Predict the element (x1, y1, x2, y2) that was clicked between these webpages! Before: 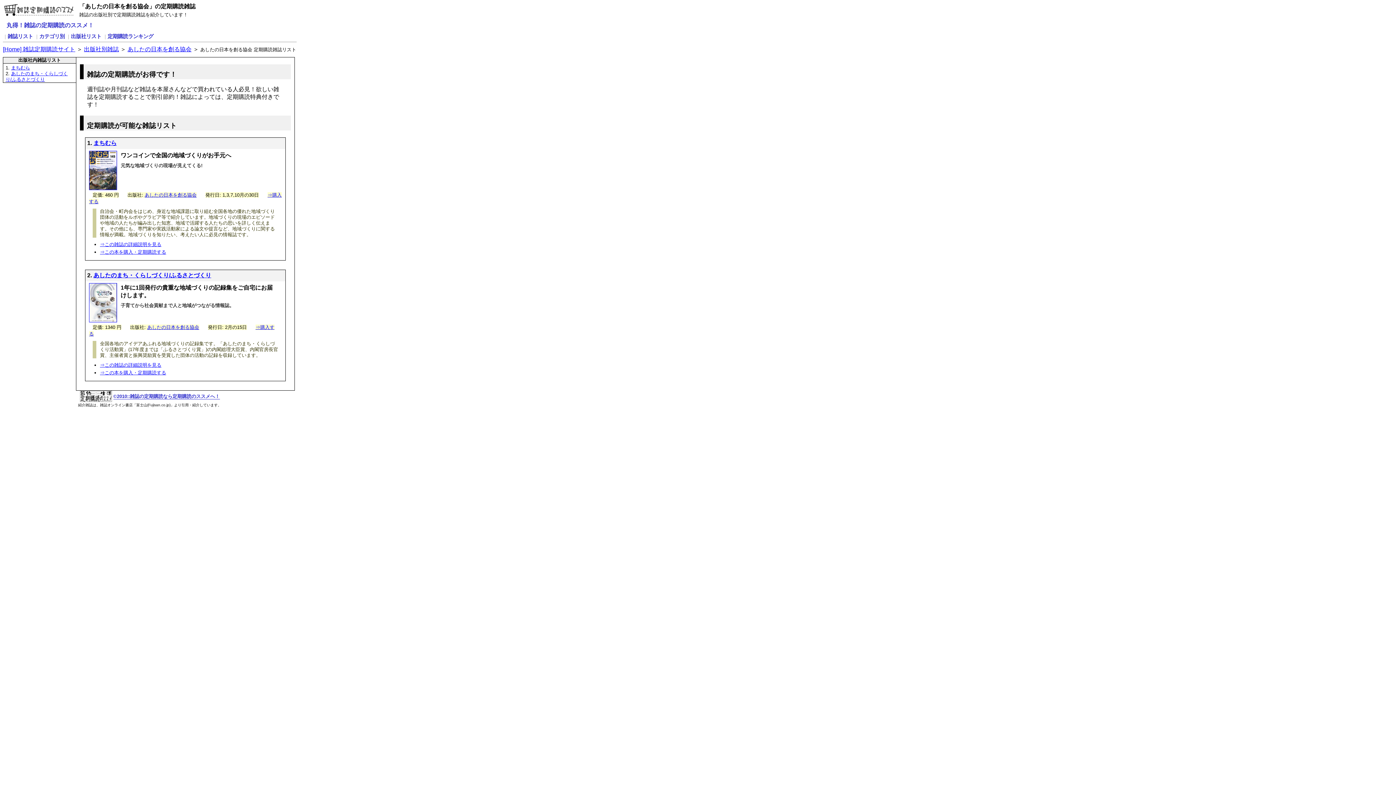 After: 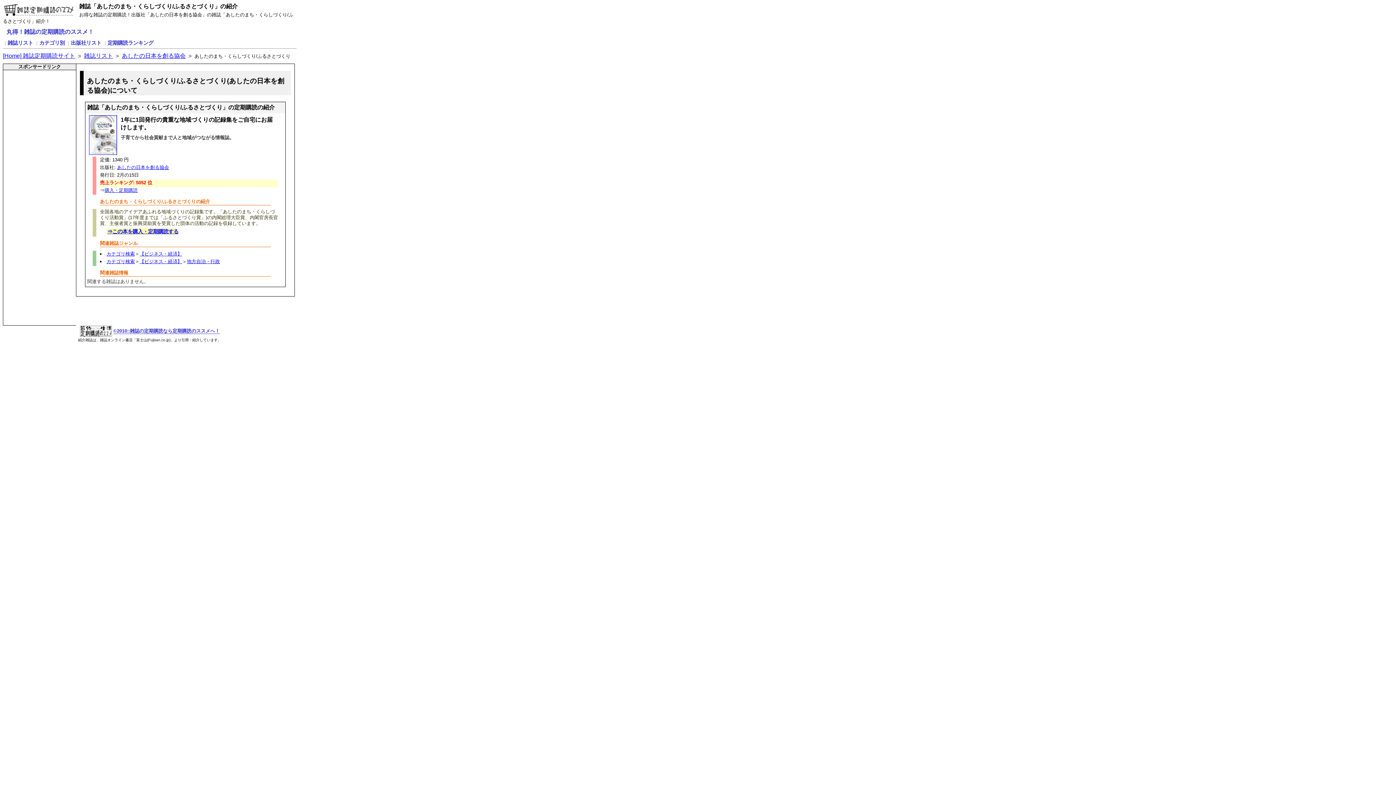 Action: label: あしたのまち・くらしづくり/ふるさとづくり bbox: (5, 70, 67, 82)